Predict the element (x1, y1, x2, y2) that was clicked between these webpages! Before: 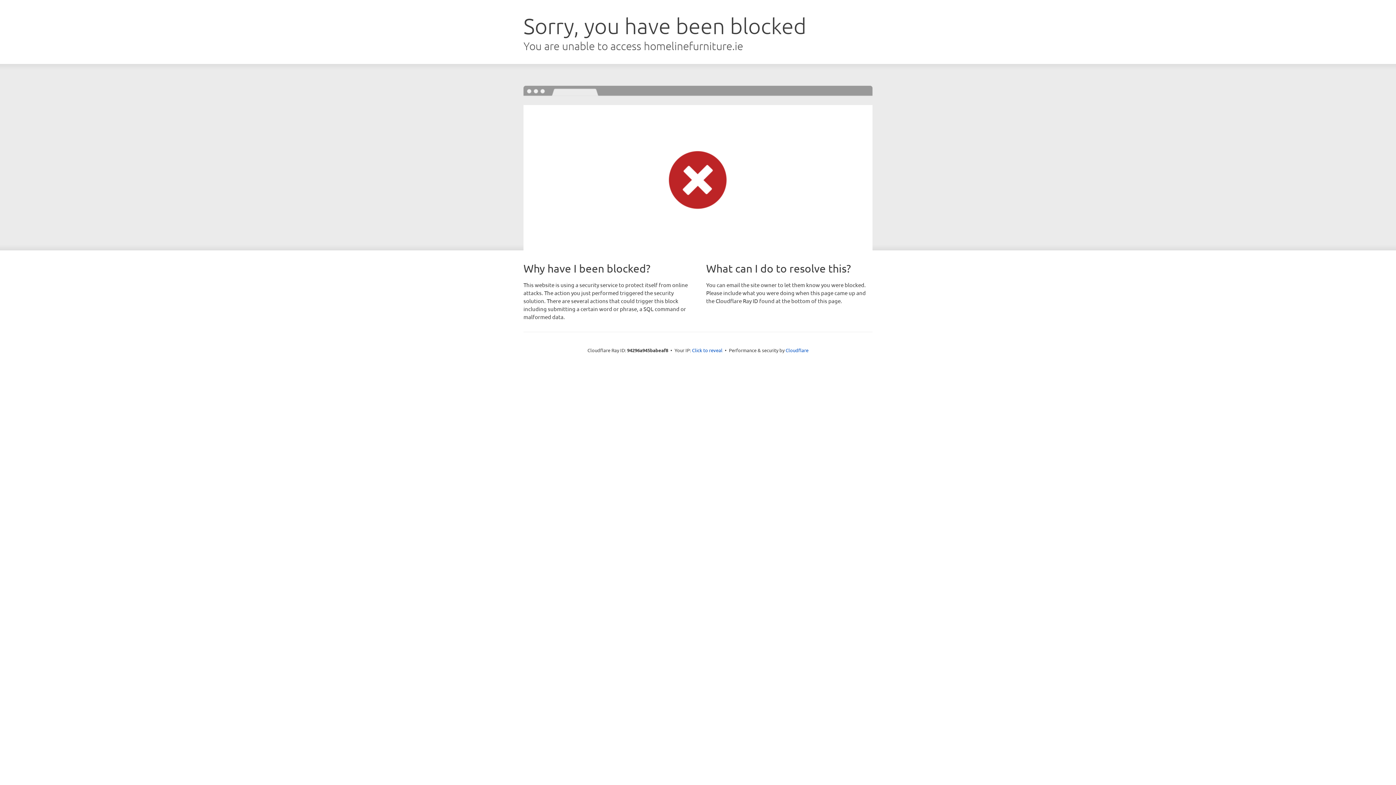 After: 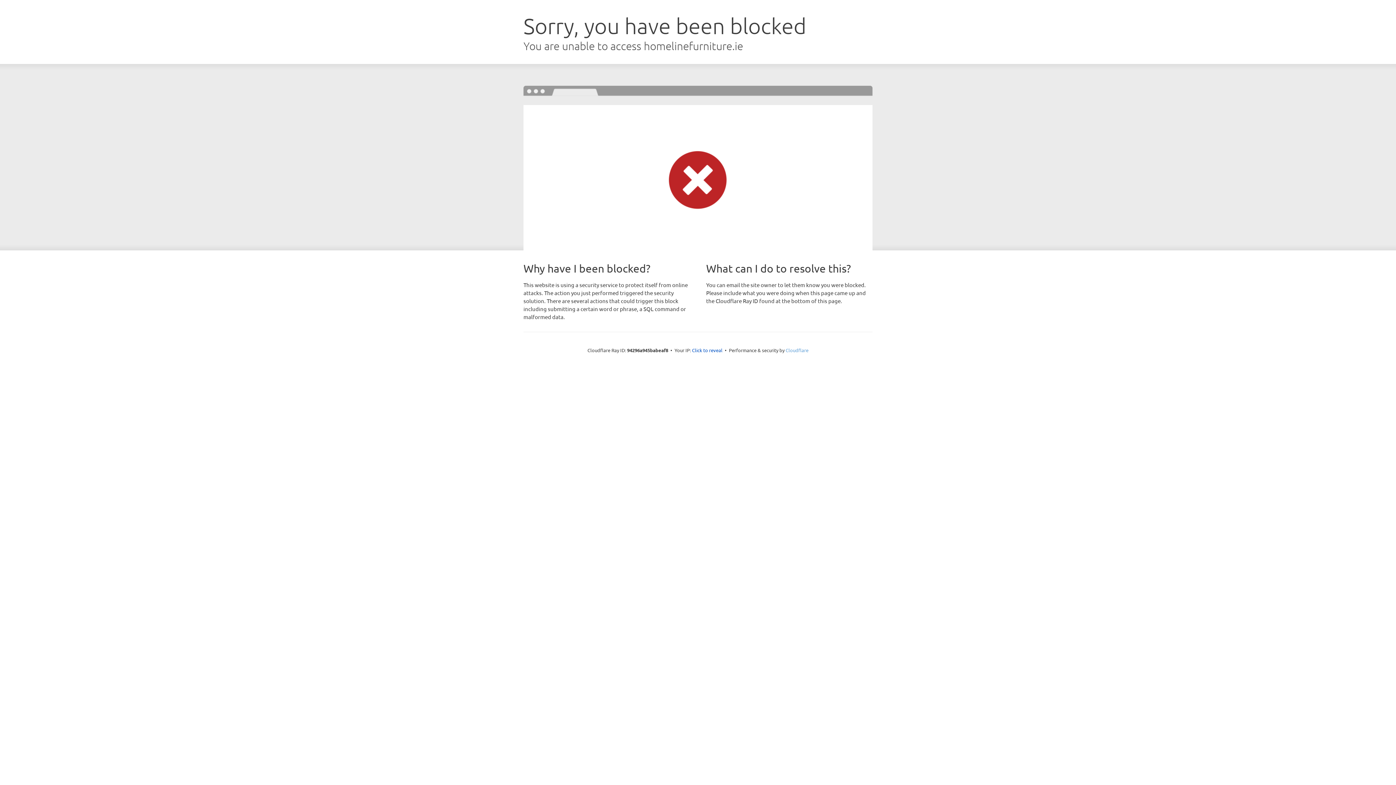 Action: label: Cloudflare bbox: (785, 347, 808, 353)